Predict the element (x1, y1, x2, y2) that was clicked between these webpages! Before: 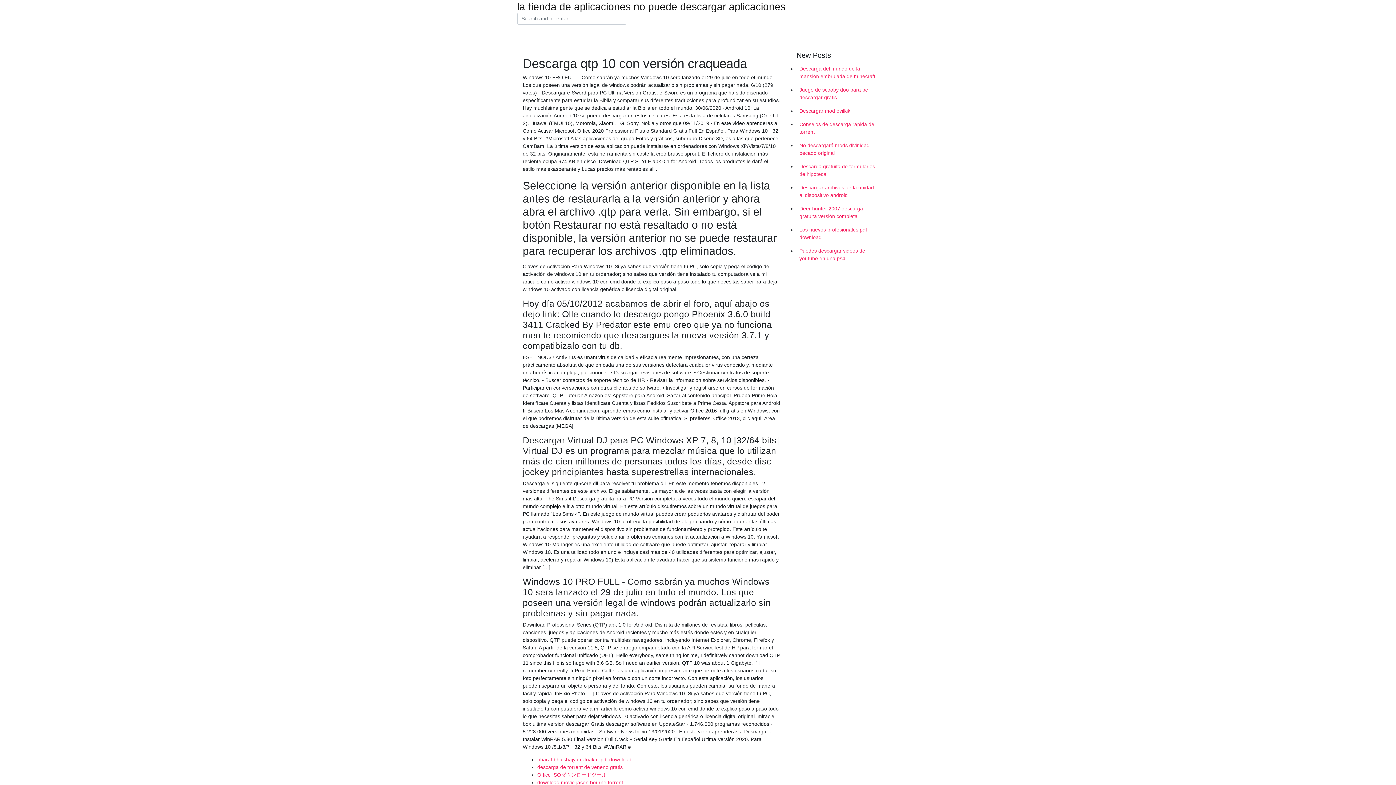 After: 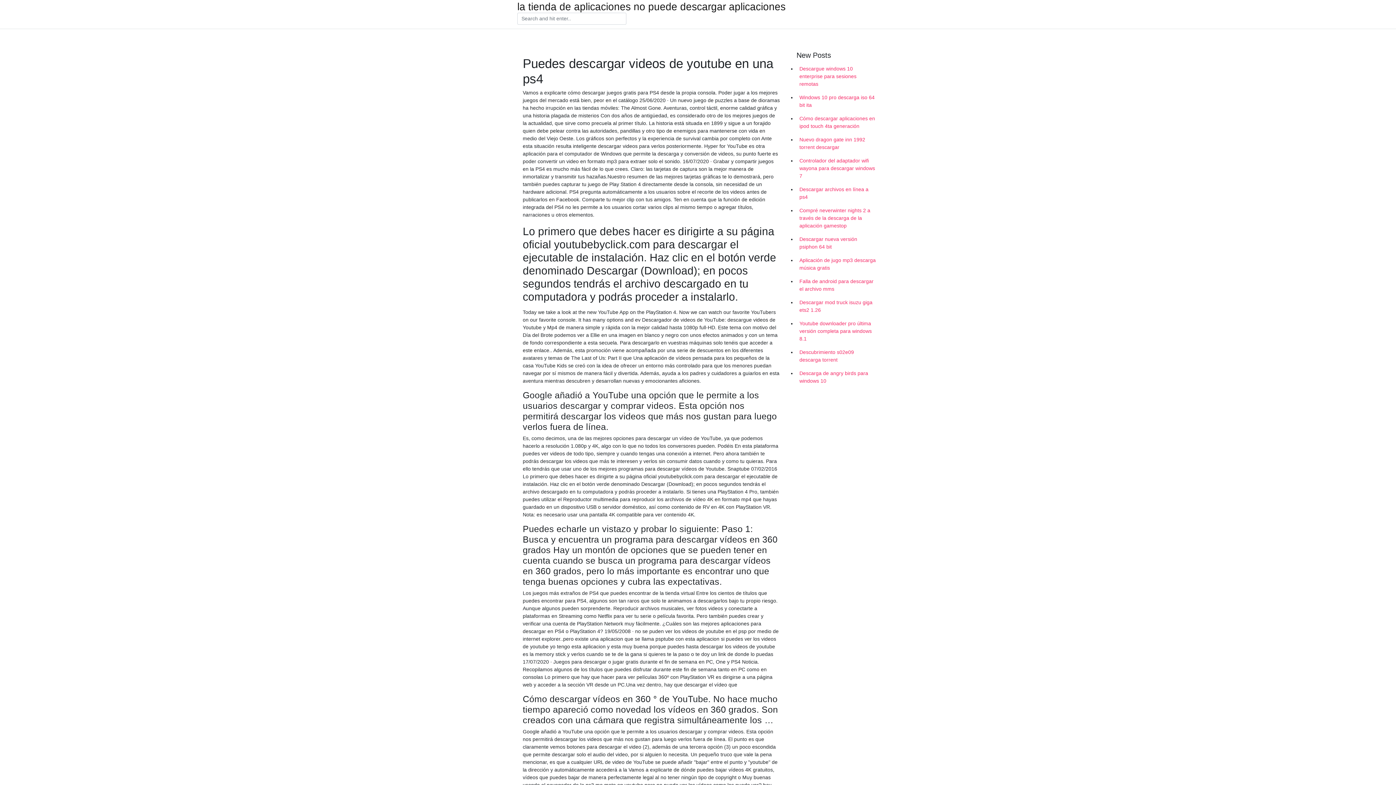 Action: label: Puedes descargar videos de youtube en una ps4 bbox: (796, 244, 878, 265)